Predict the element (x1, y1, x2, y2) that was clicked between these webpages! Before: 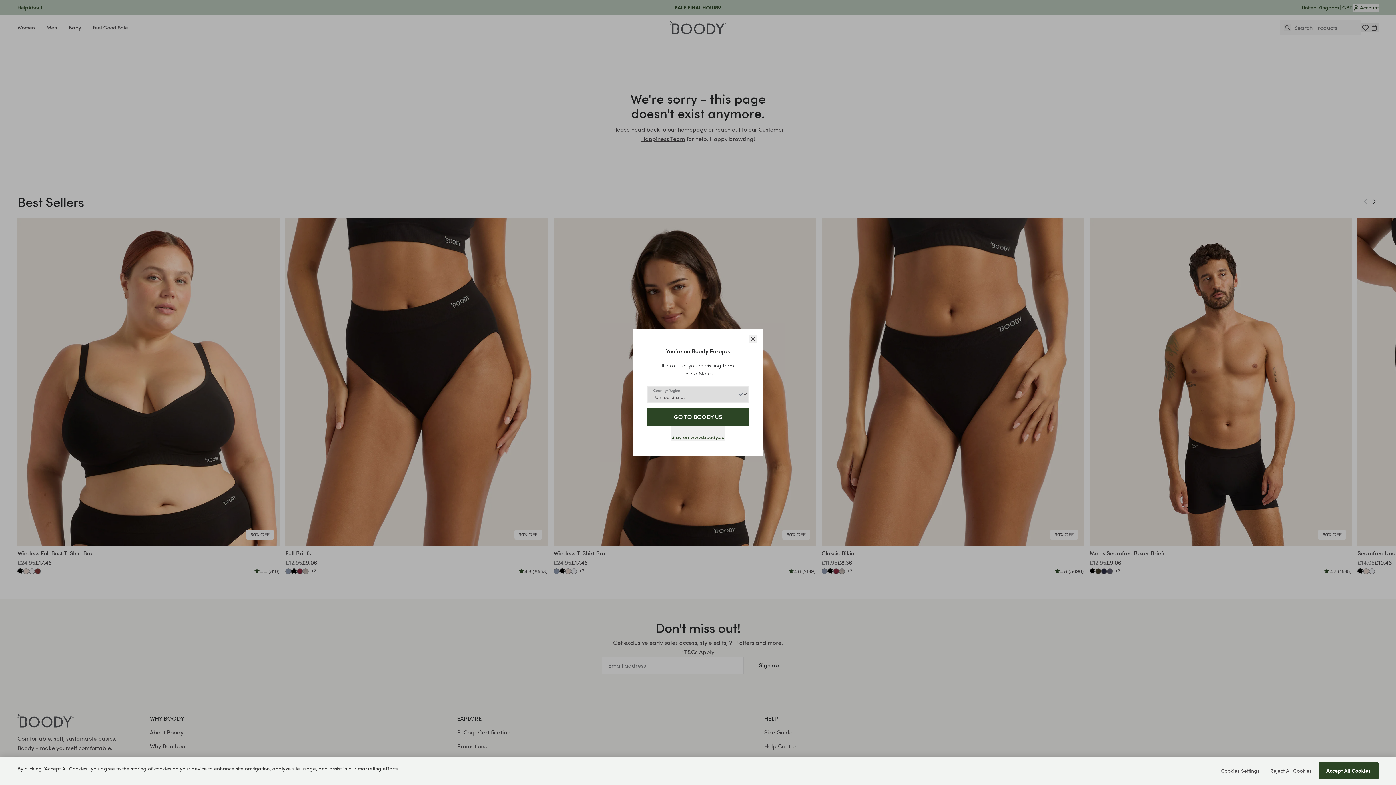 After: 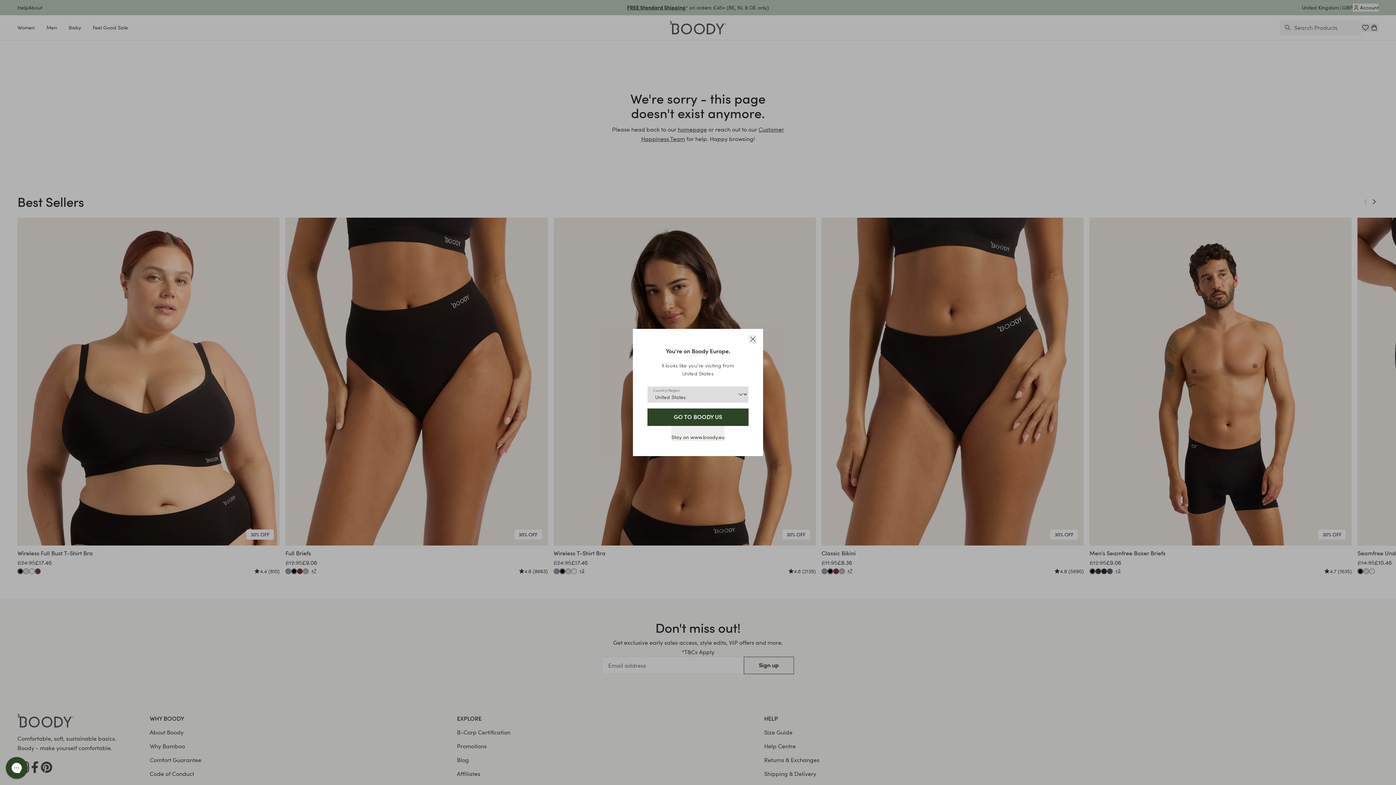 Action: label: Reject All Cookies bbox: (1268, 763, 1313, 779)